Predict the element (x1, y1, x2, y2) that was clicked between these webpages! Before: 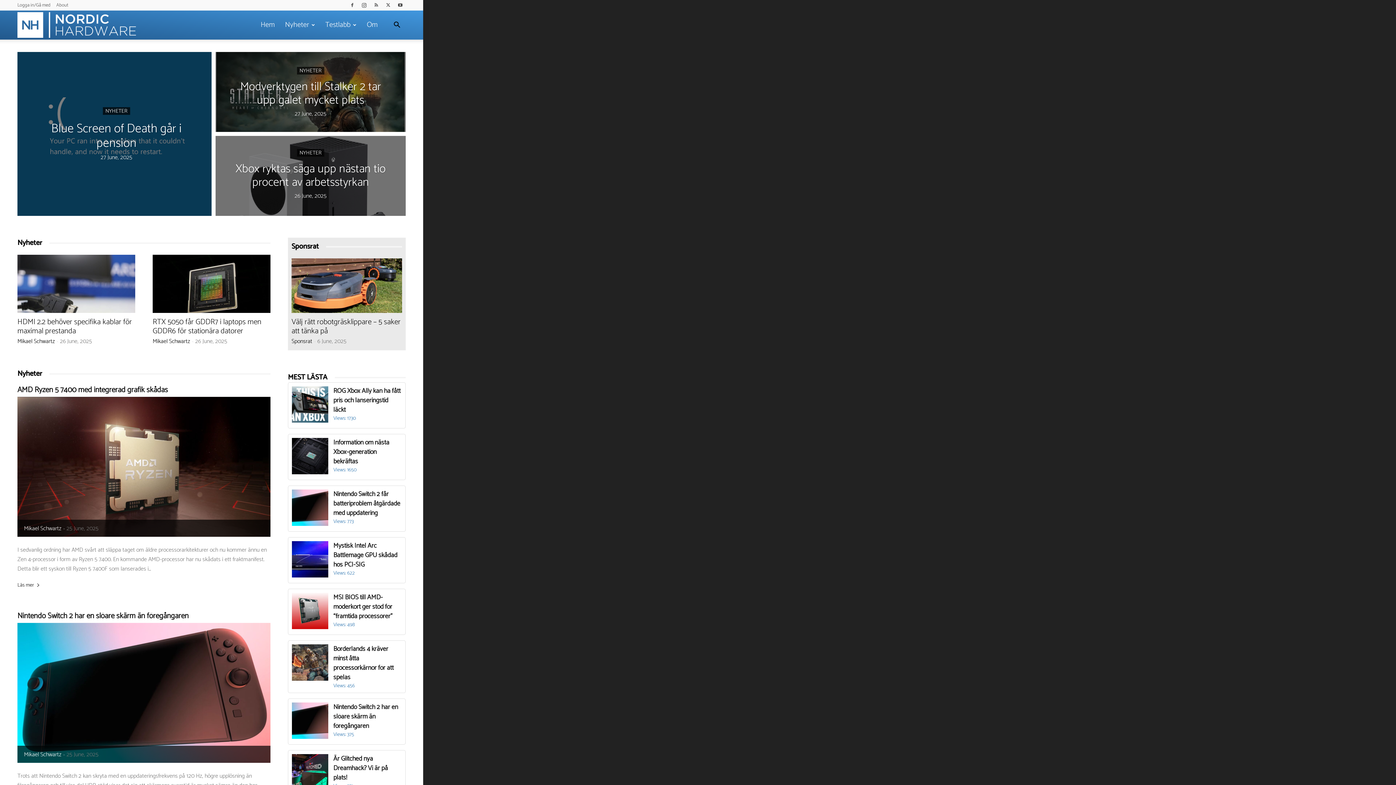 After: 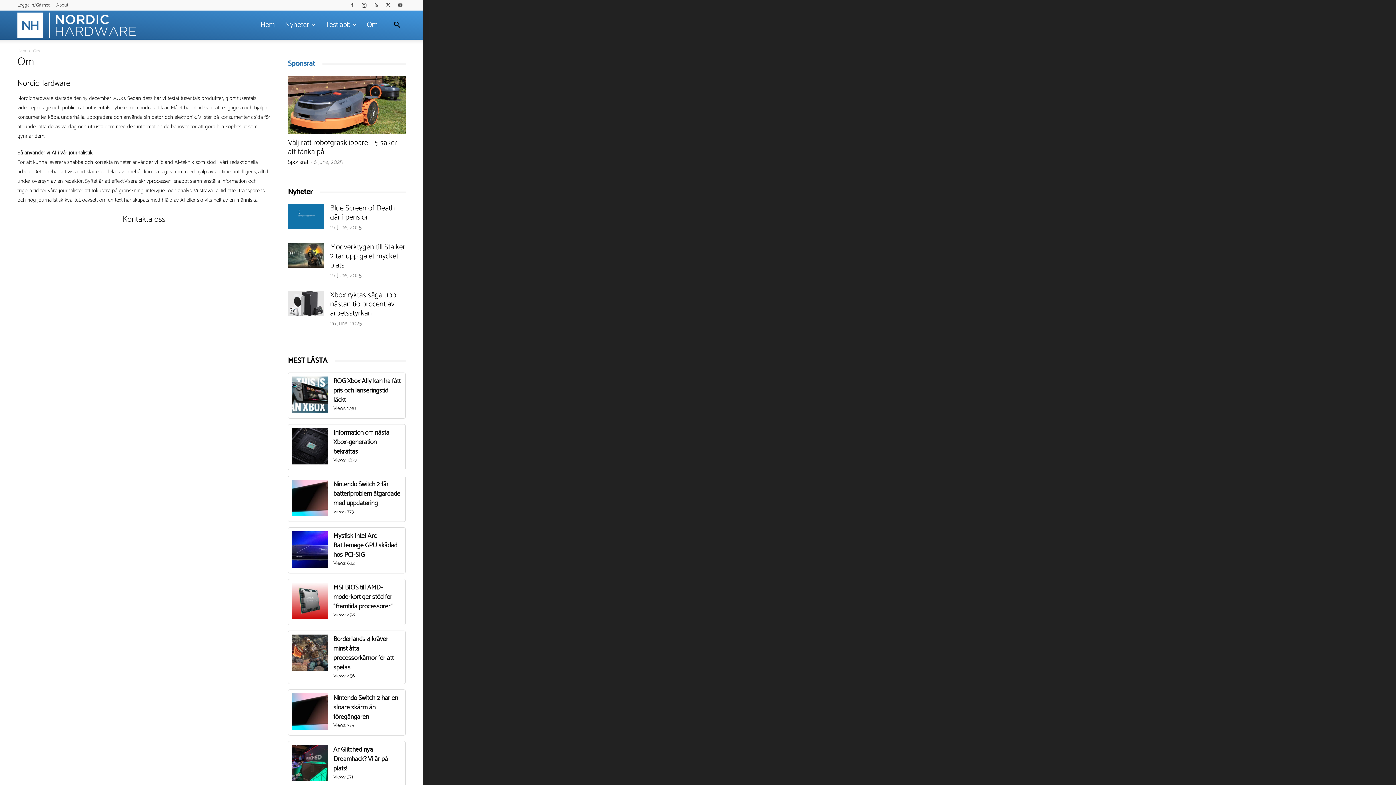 Action: bbox: (361, 10, 382, 39) label: Om